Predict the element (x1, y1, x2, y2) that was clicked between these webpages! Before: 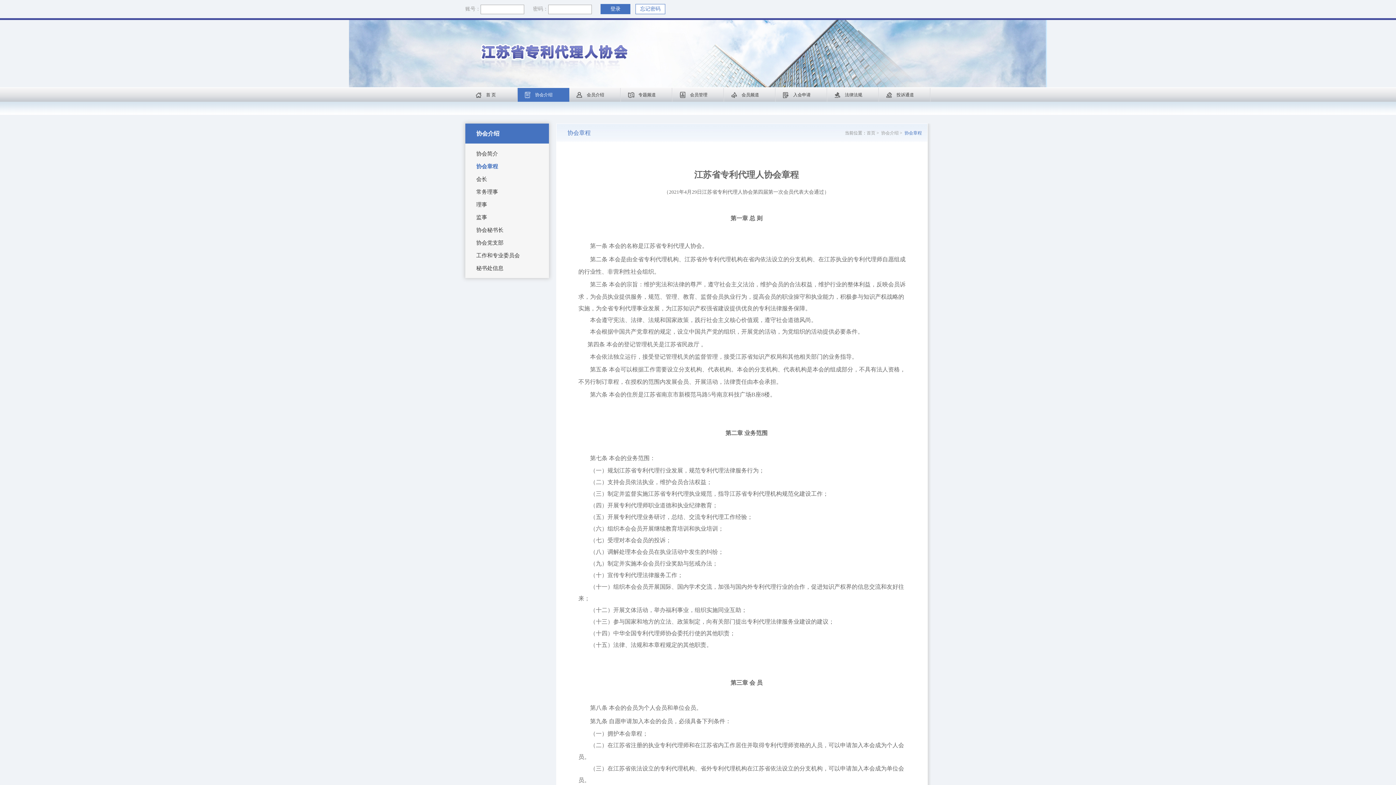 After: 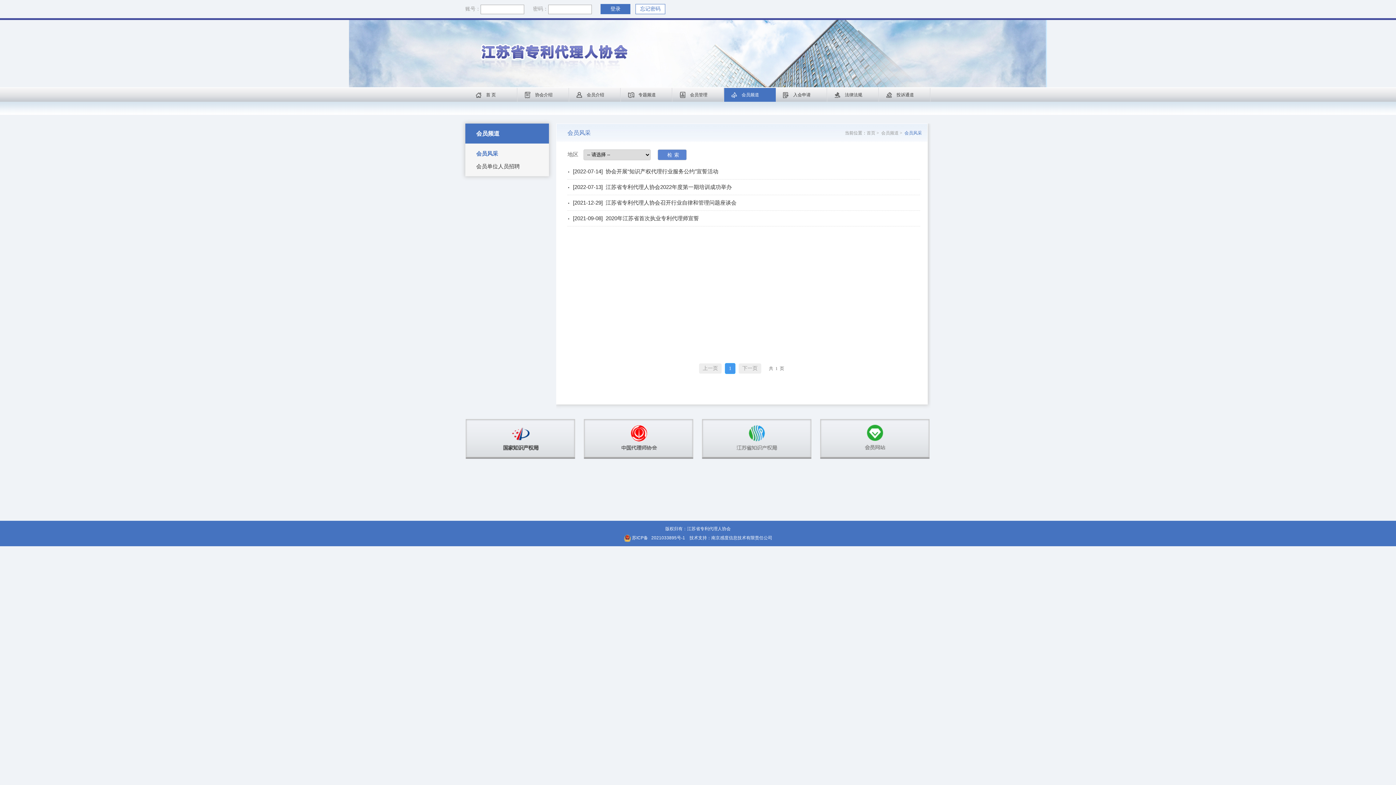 Action: bbox: (724, 88, 776, 101) label: 会员频道